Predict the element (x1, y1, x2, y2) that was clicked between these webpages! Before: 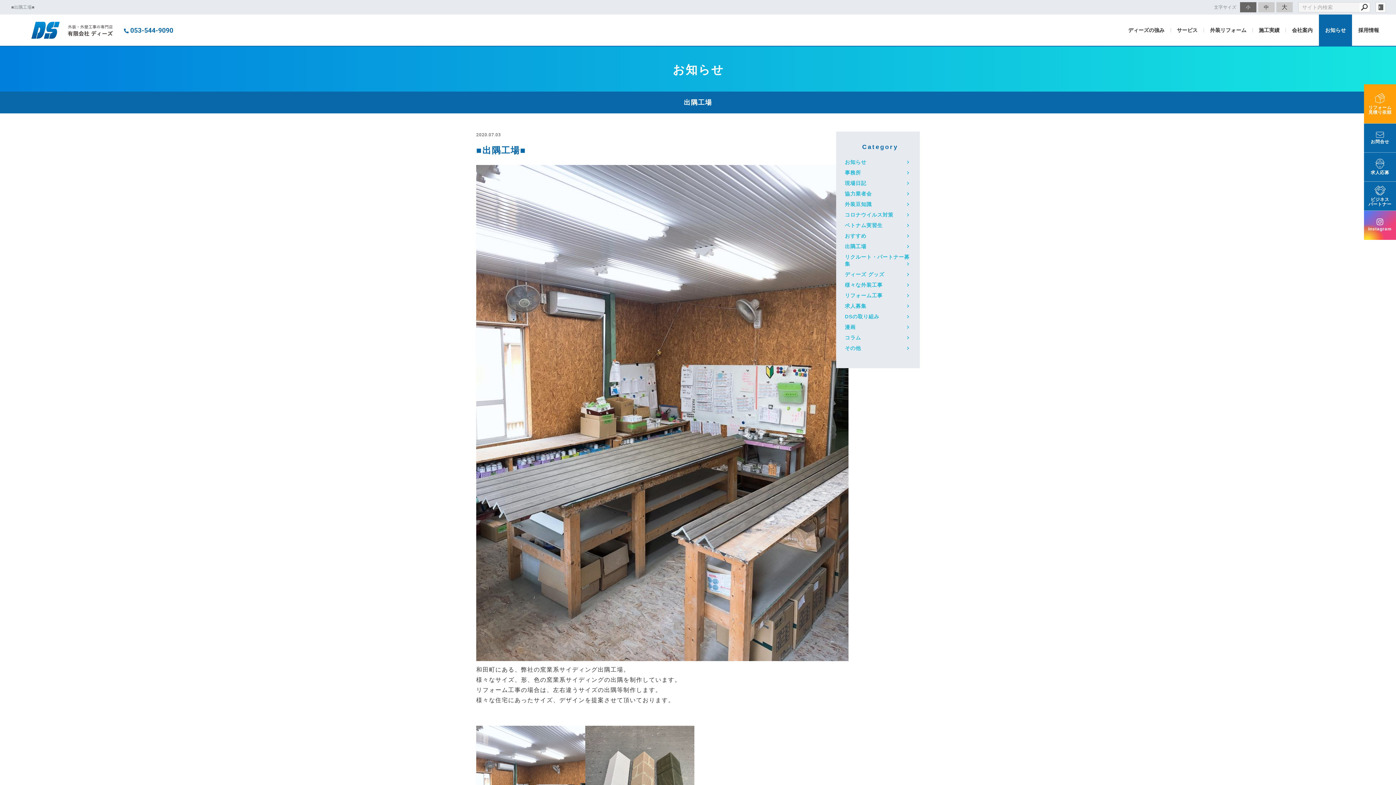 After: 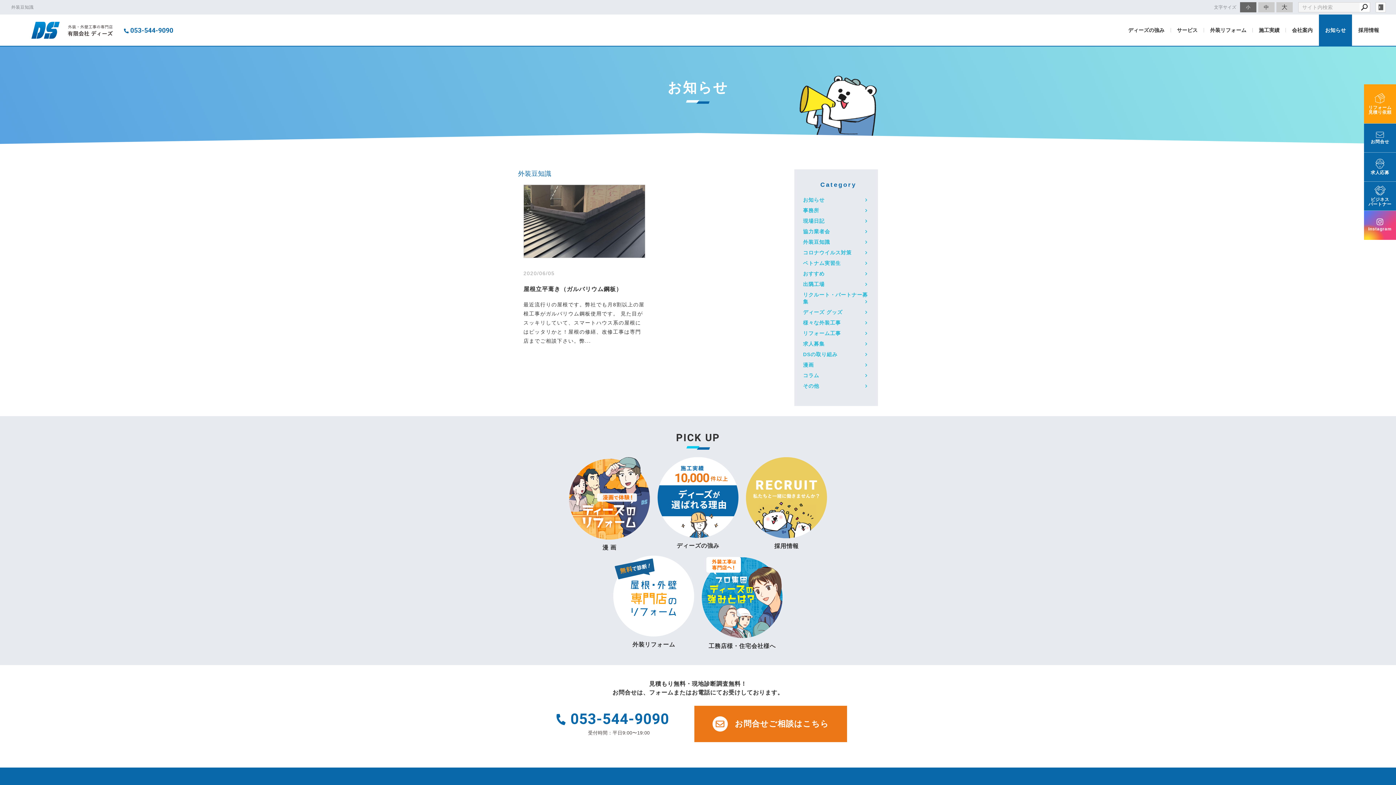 Action: label: 外装豆知識 bbox: (841, 199, 914, 209)